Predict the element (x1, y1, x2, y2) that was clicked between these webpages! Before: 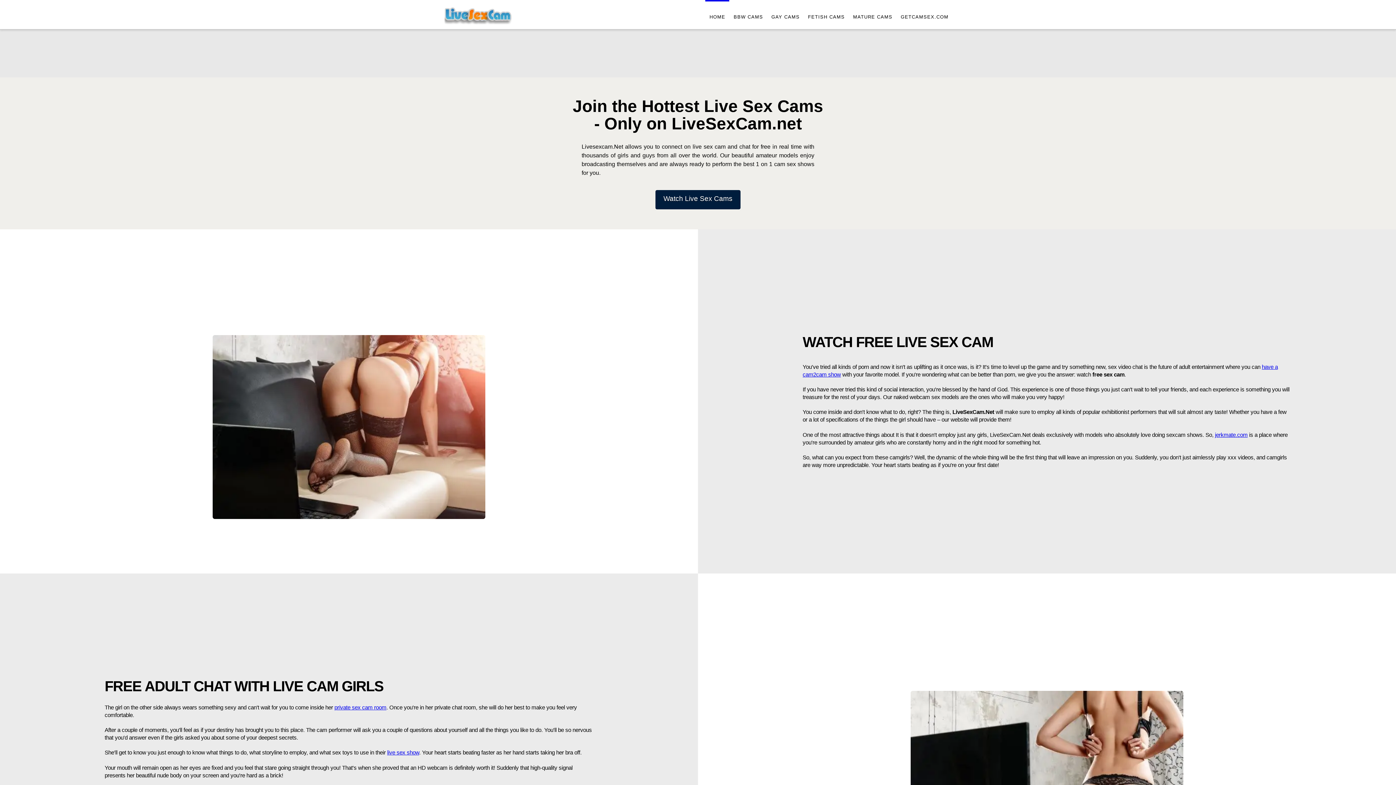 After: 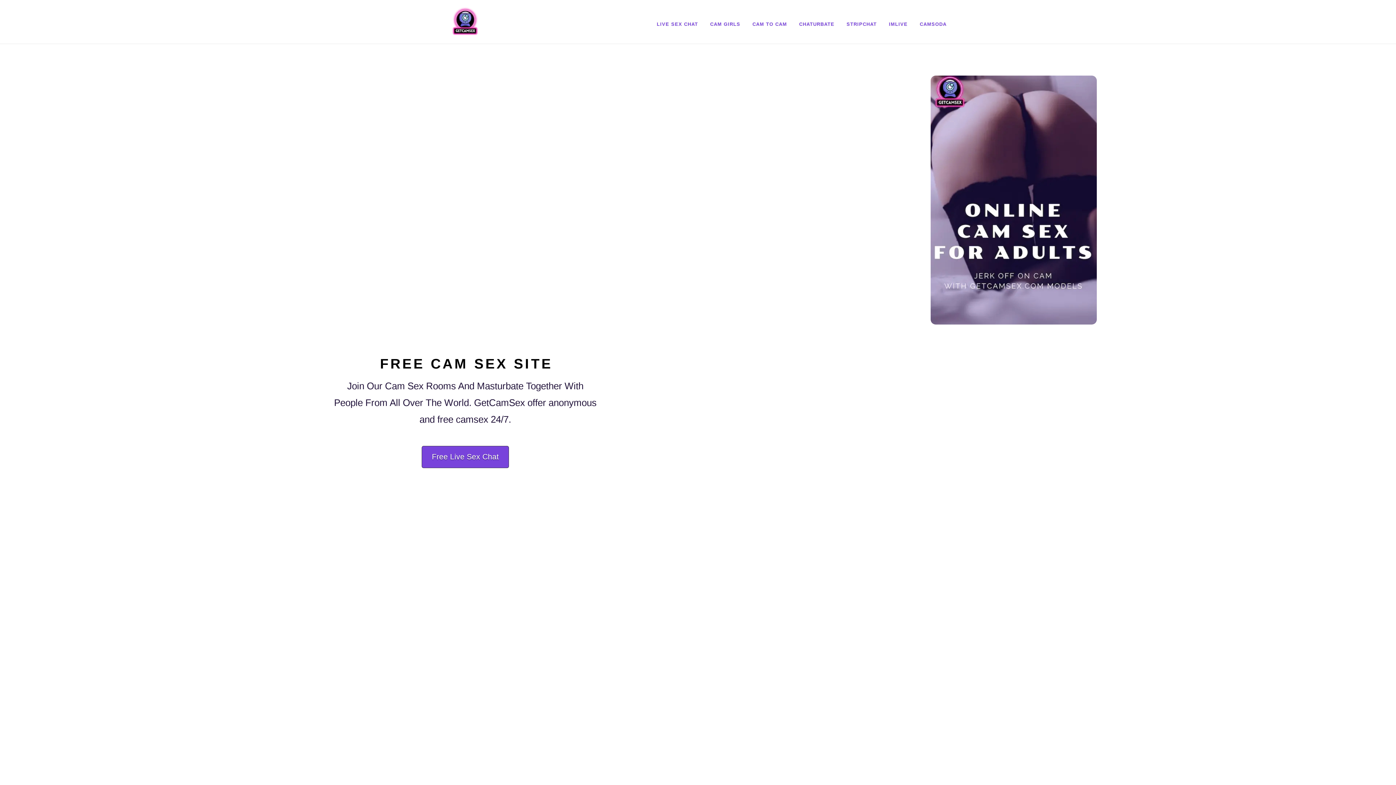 Action: bbox: (896, 0, 952, 29) label: GETCAMSEX.COM